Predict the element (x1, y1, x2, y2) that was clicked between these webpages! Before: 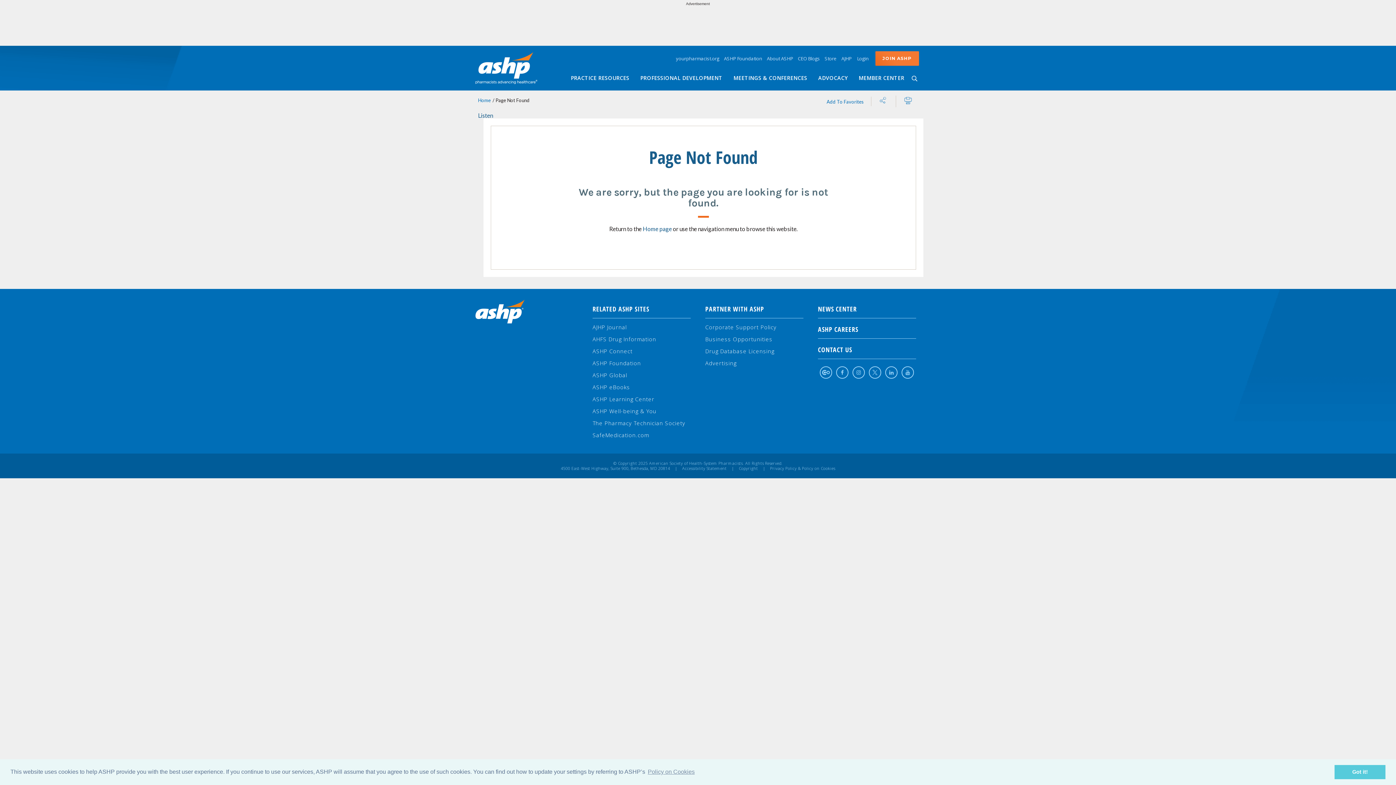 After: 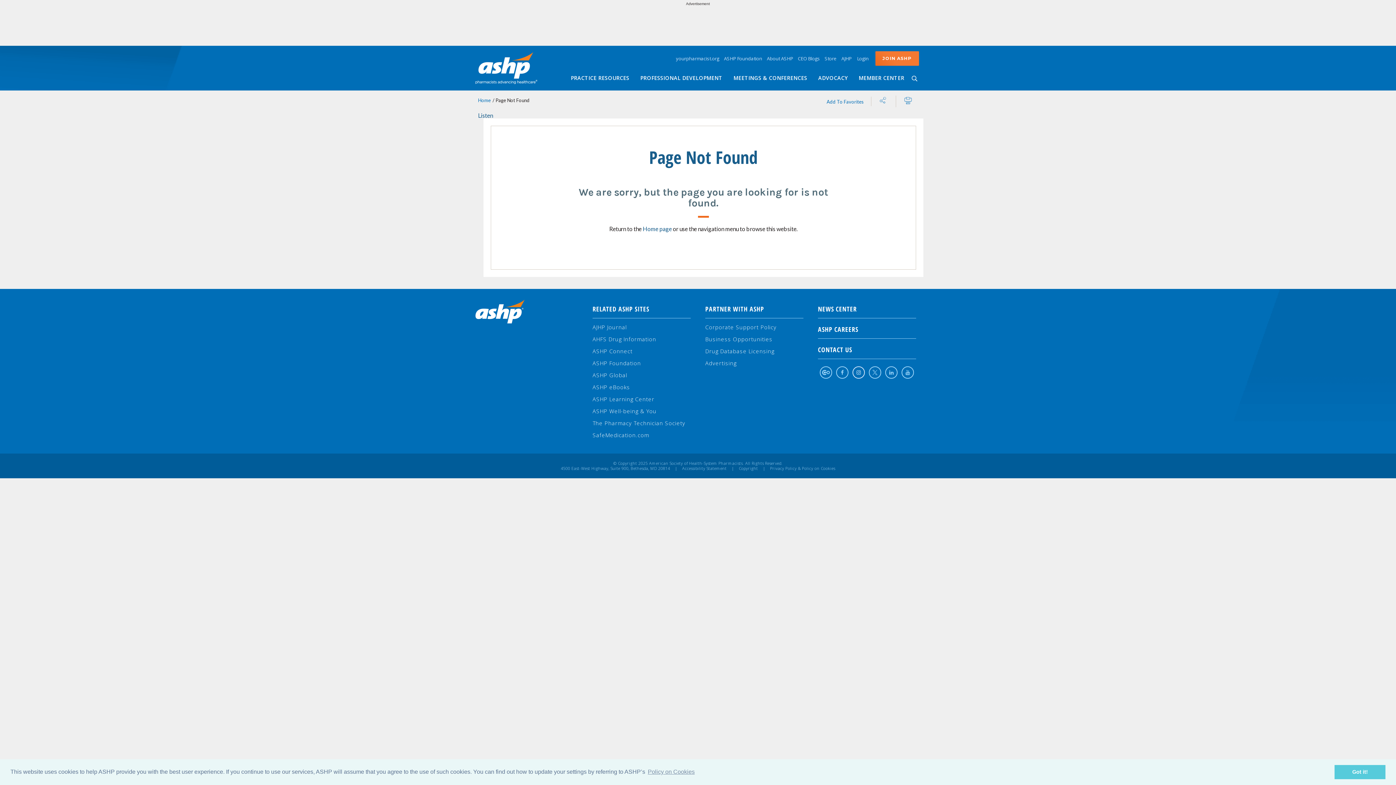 Action: bbox: (852, 366, 865, 378)